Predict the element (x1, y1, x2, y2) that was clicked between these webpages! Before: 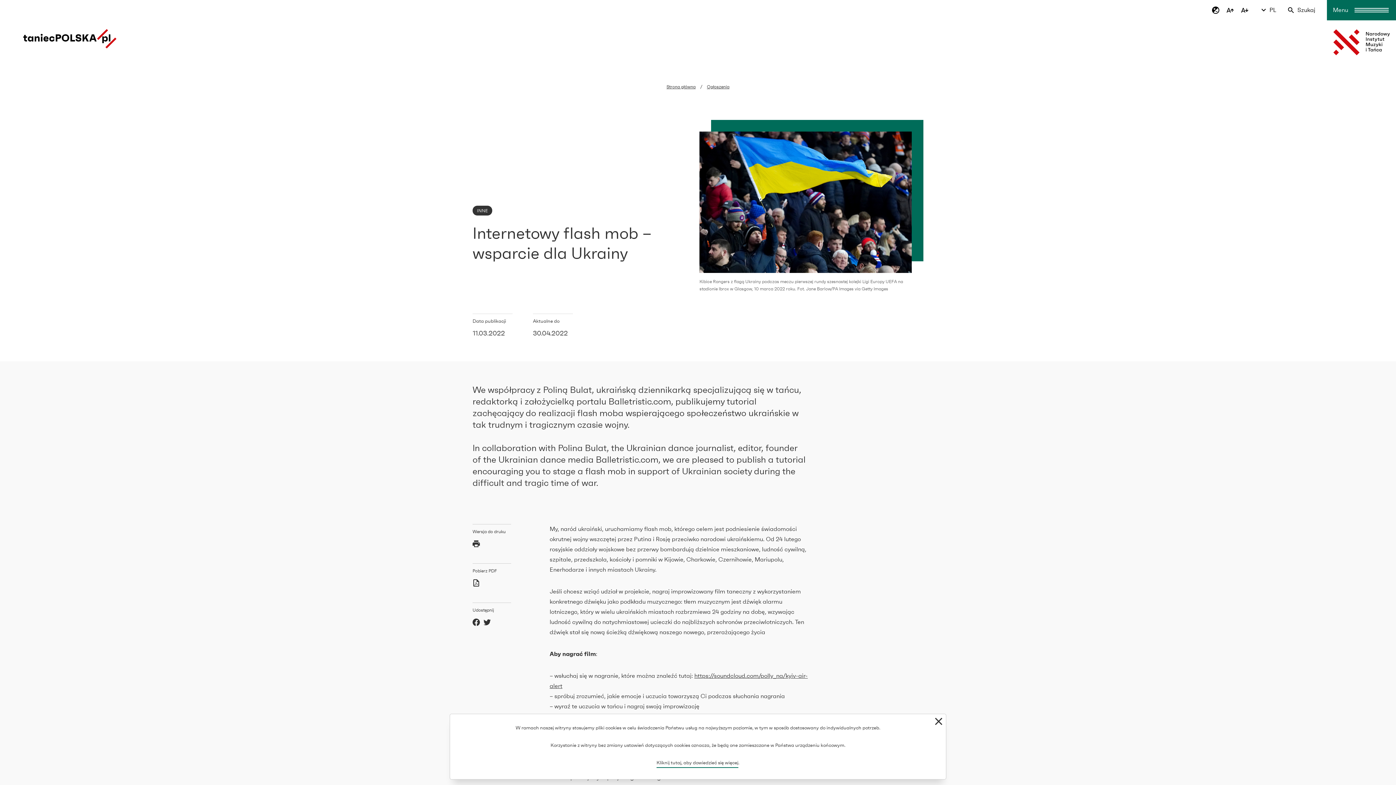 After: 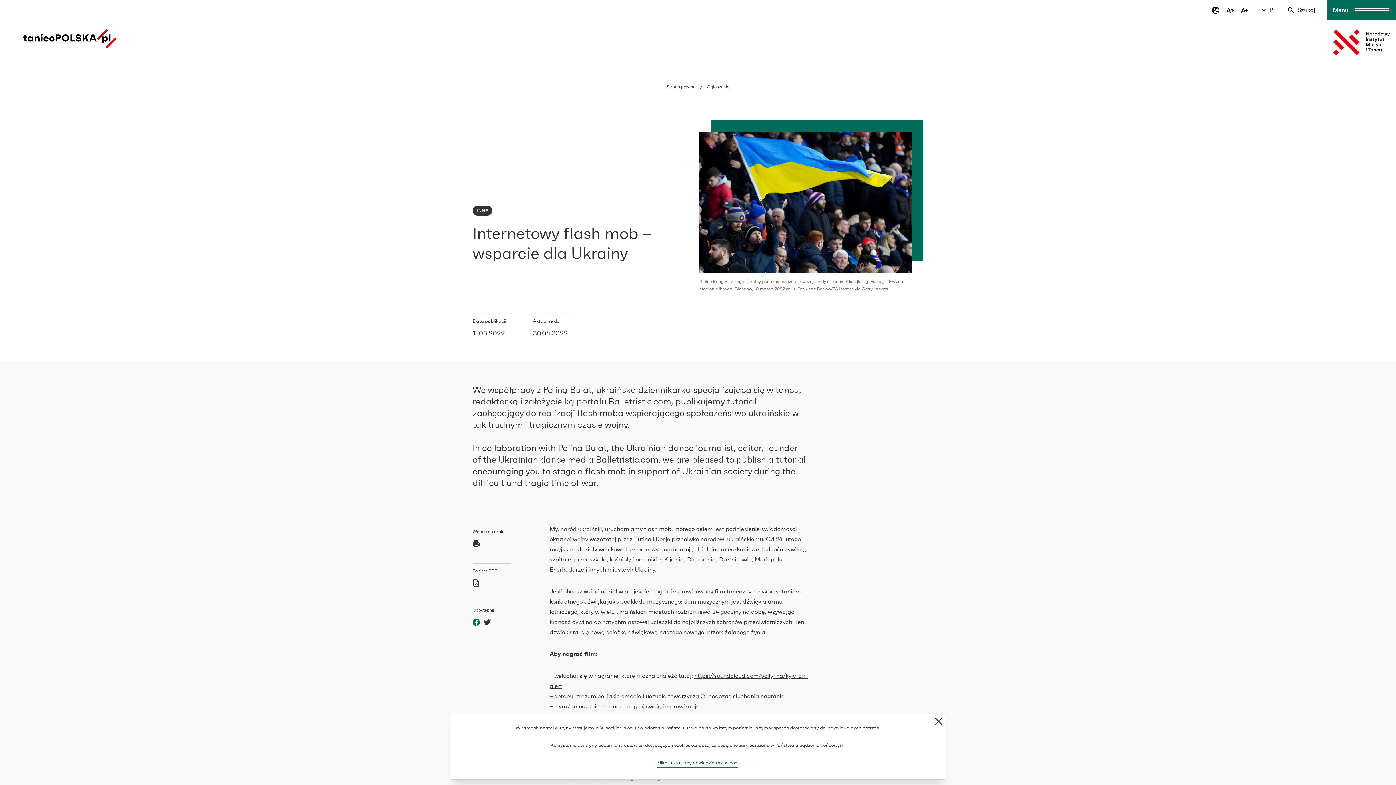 Action: bbox: (472, 618, 480, 628)